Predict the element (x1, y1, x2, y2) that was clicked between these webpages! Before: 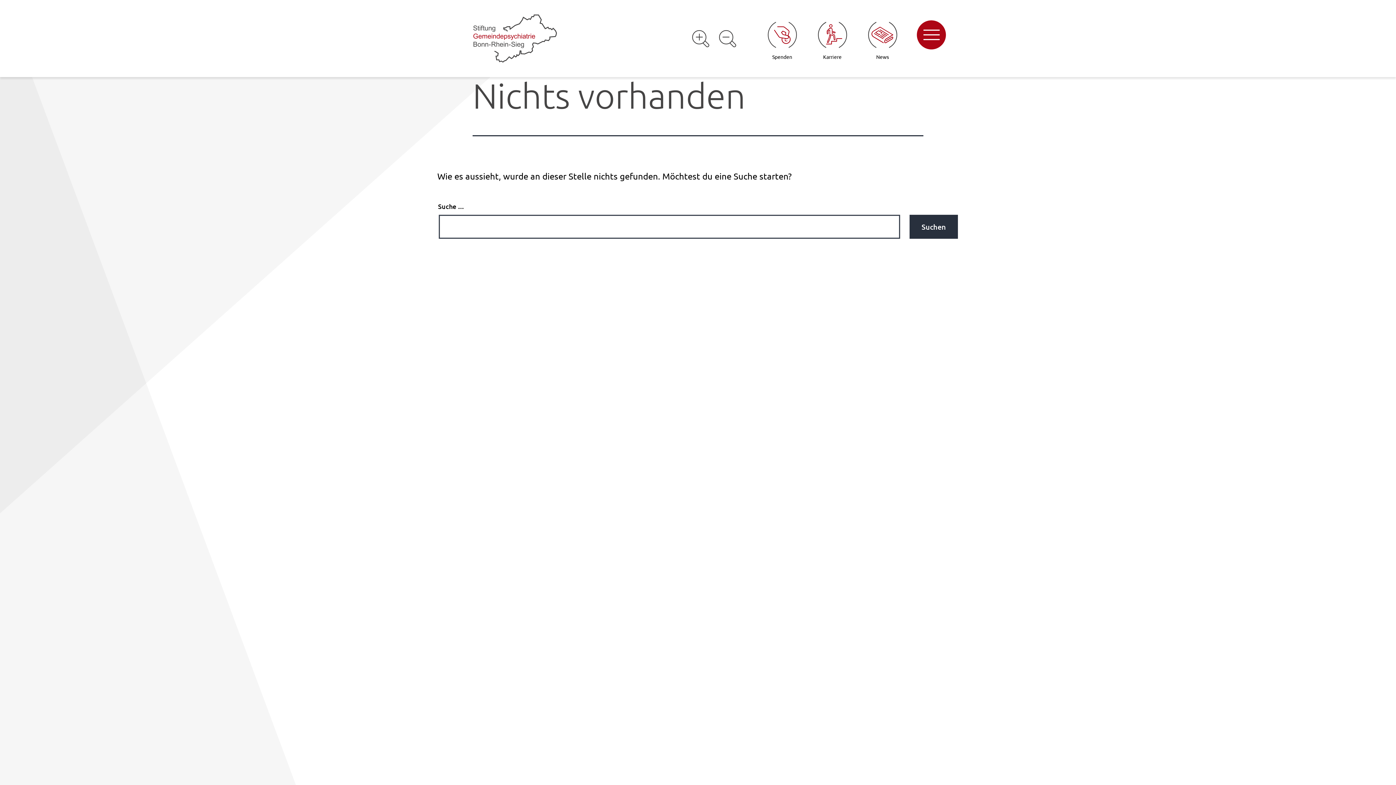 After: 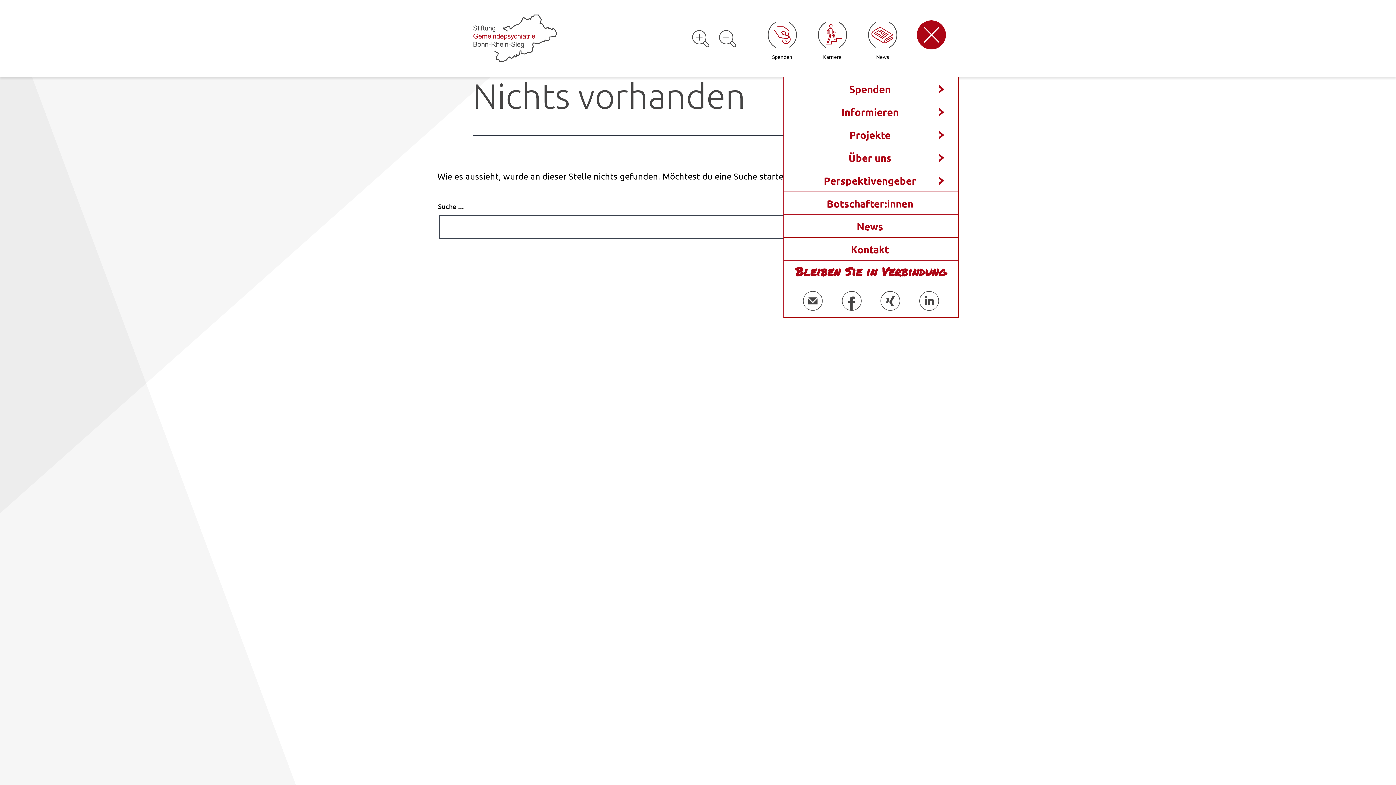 Action: bbox: (917, 20, 946, 49)